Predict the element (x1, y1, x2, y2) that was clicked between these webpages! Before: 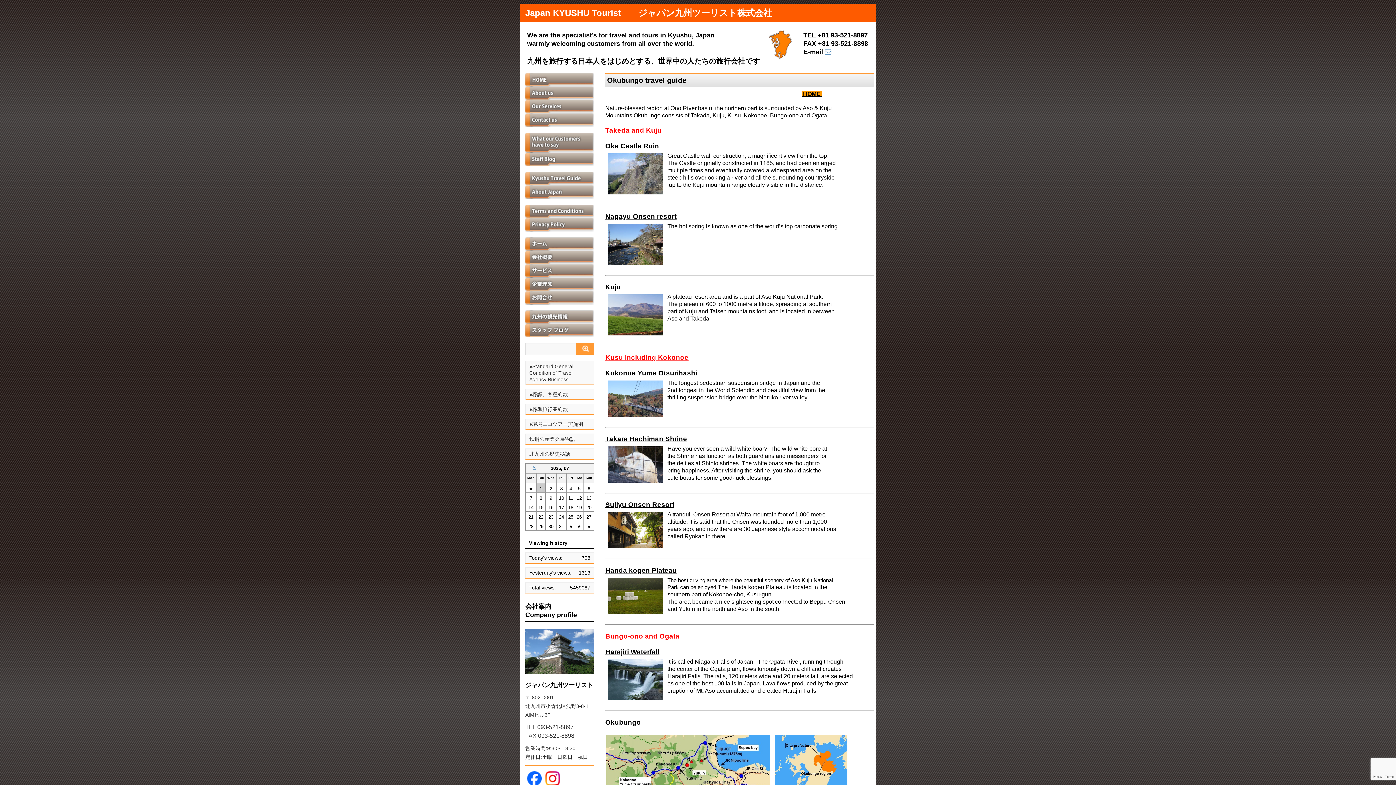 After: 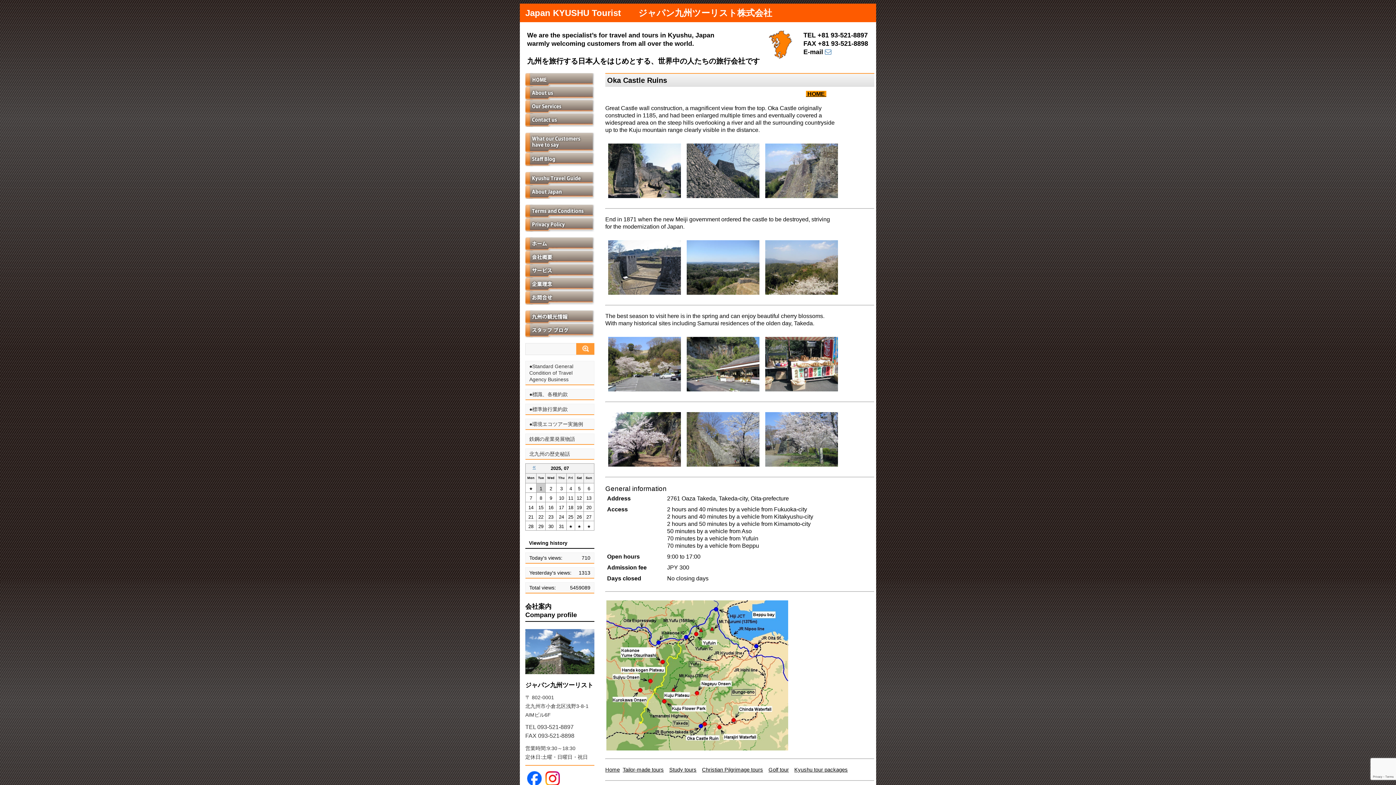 Action: bbox: (605, 143, 661, 149) label: Oka Castle Ruin 